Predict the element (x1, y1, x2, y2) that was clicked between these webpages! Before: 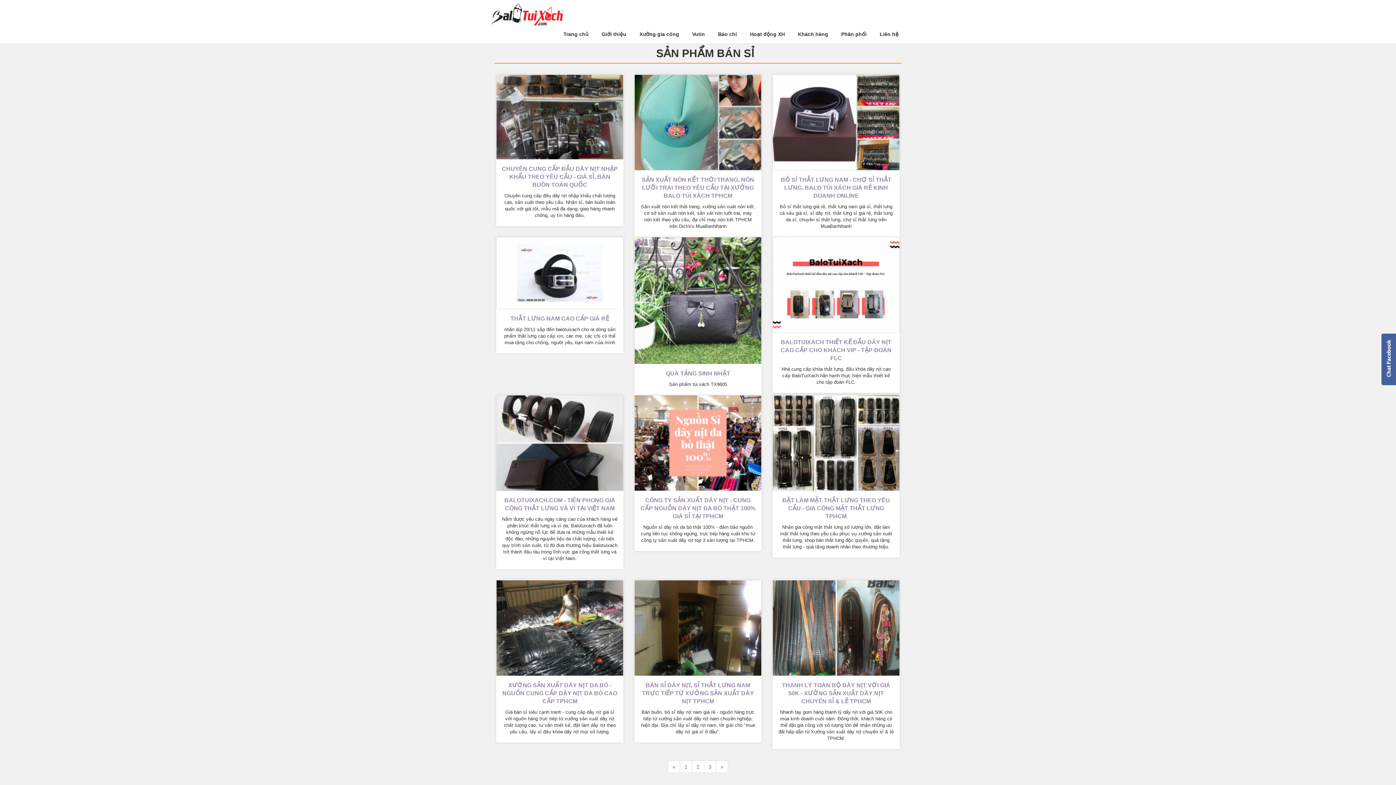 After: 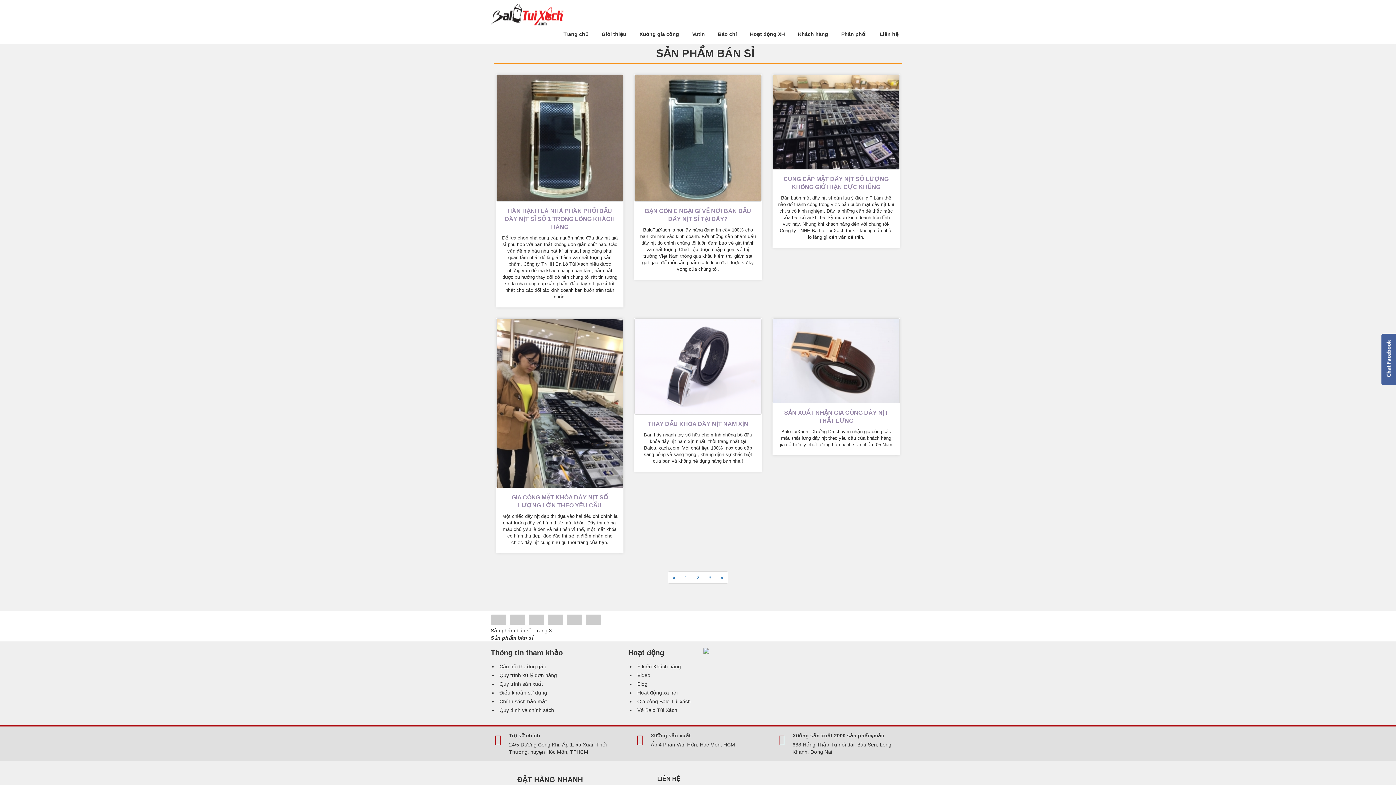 Action: label: 3 bbox: (704, 761, 716, 773)